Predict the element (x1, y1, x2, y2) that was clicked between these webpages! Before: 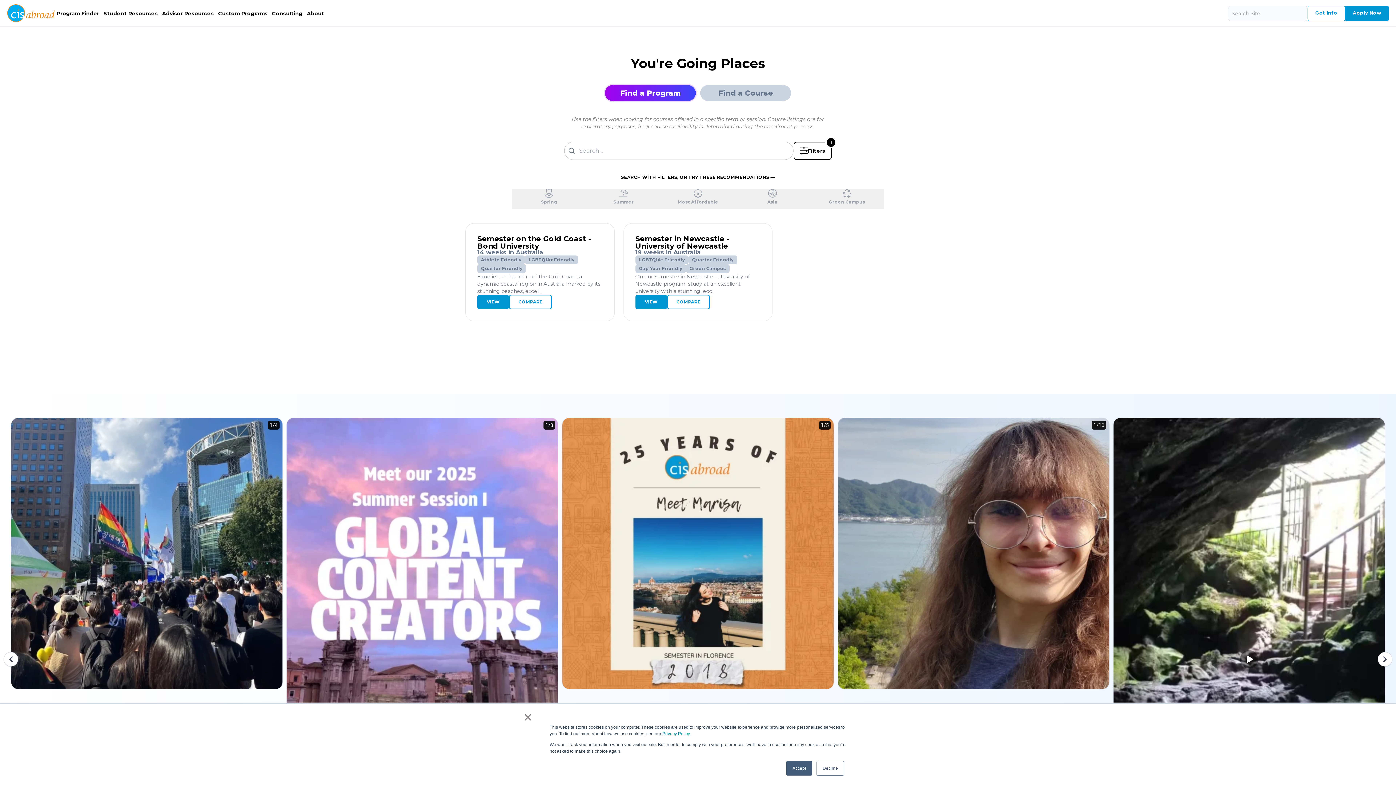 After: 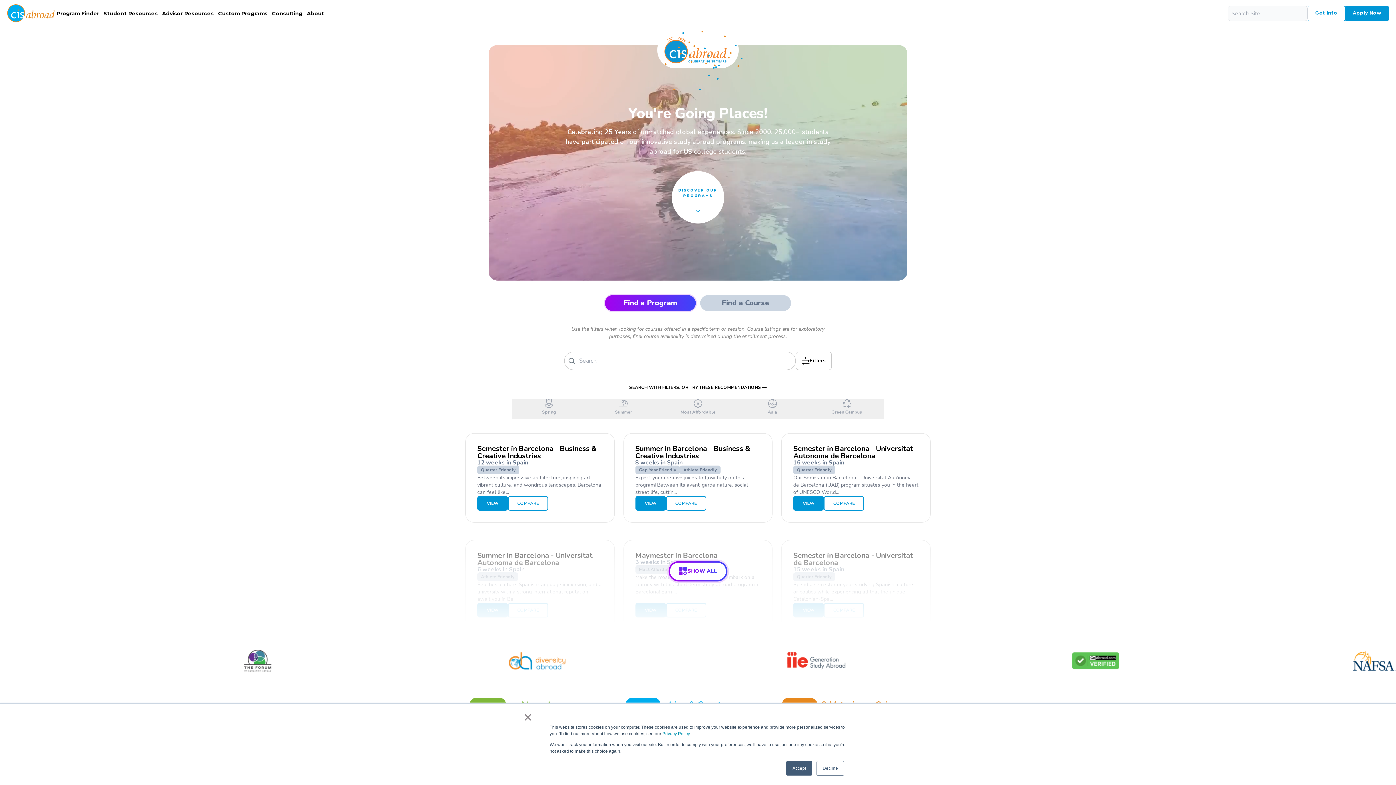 Action: bbox: (7, 4, 54, 22)